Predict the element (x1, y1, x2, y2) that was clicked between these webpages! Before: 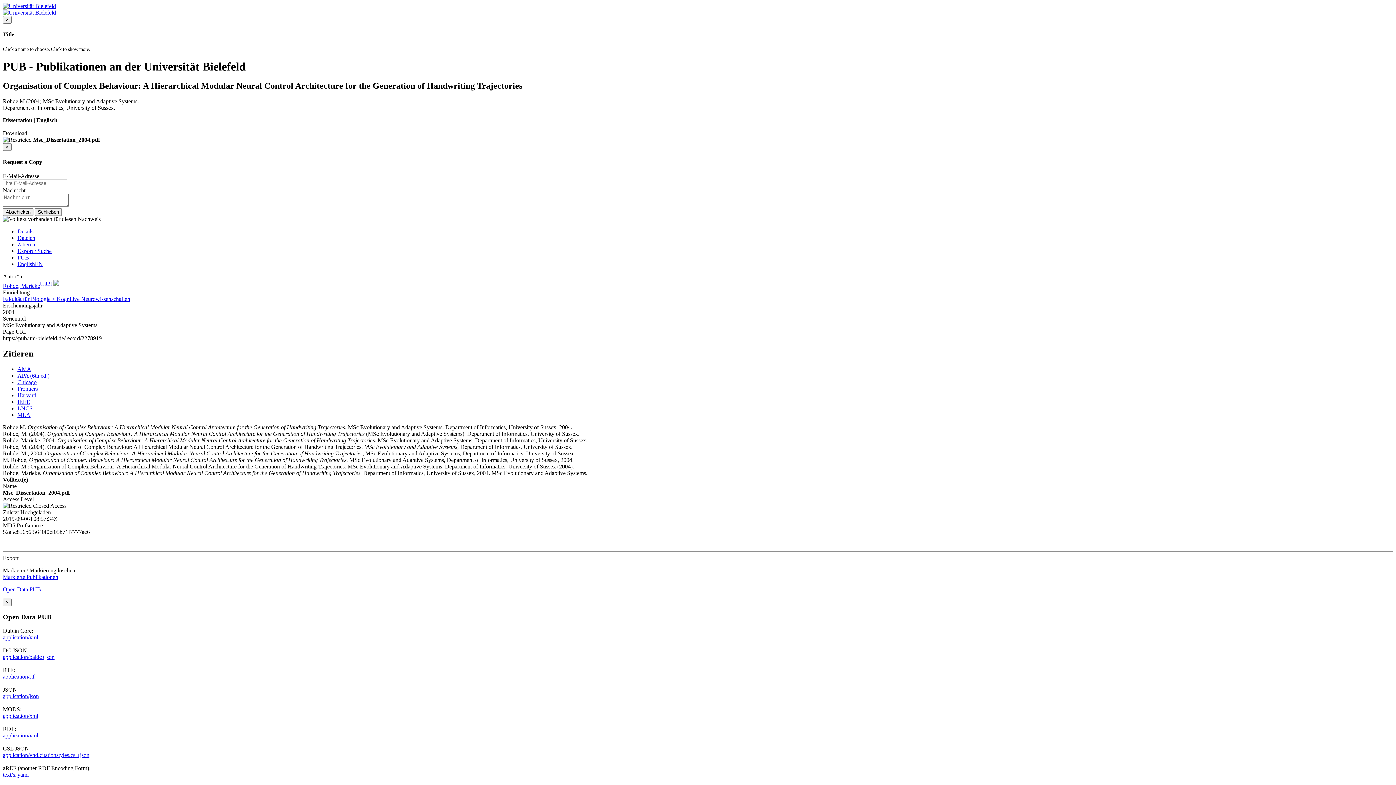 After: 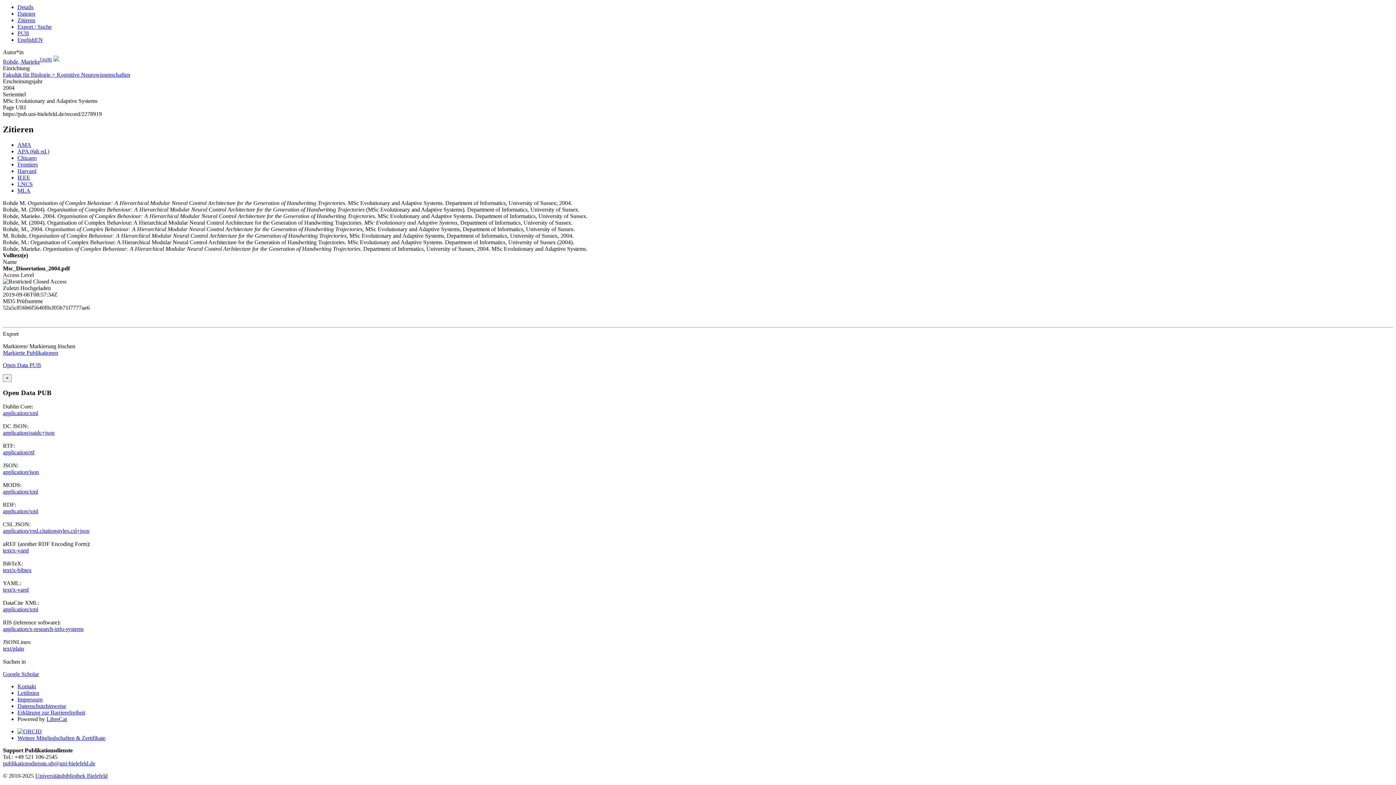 Action: label: AMA bbox: (17, 366, 31, 372)